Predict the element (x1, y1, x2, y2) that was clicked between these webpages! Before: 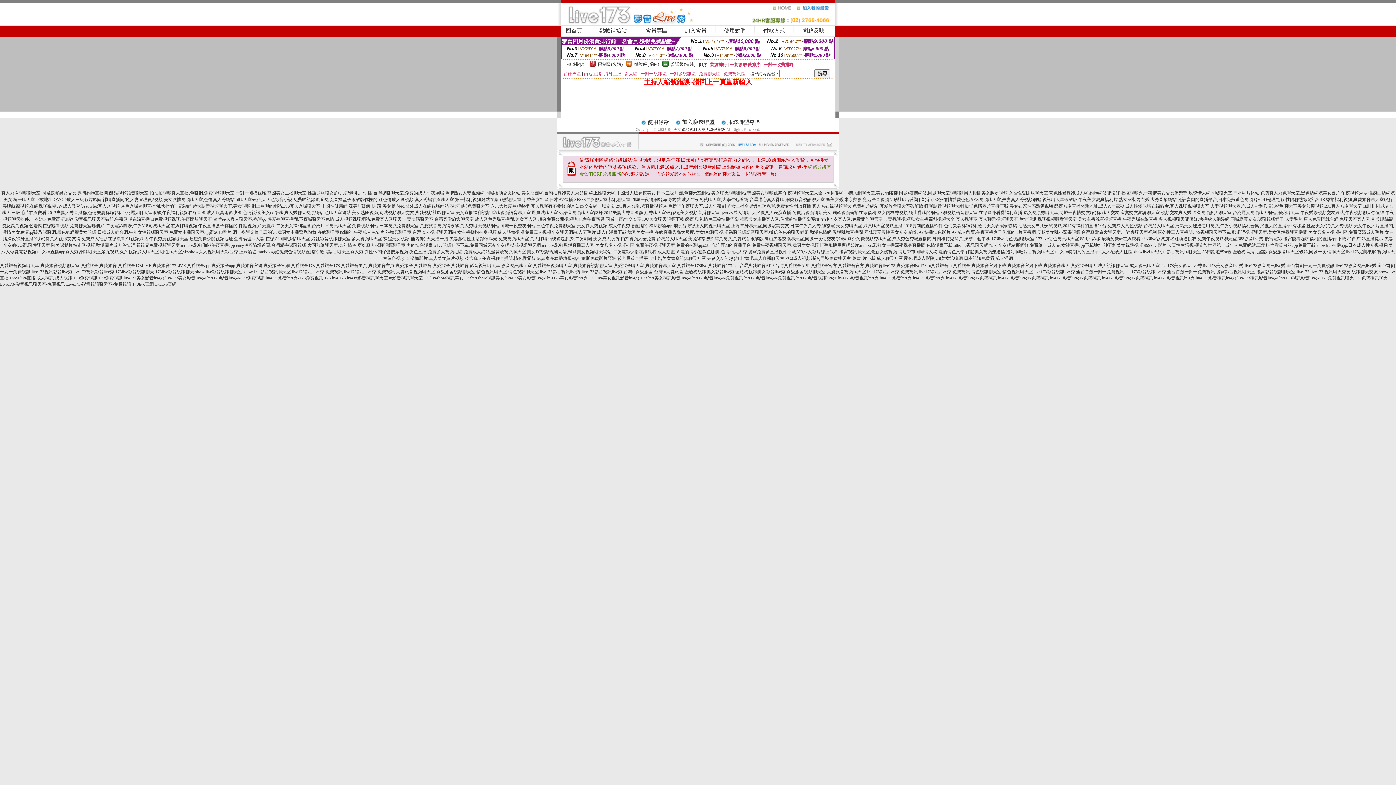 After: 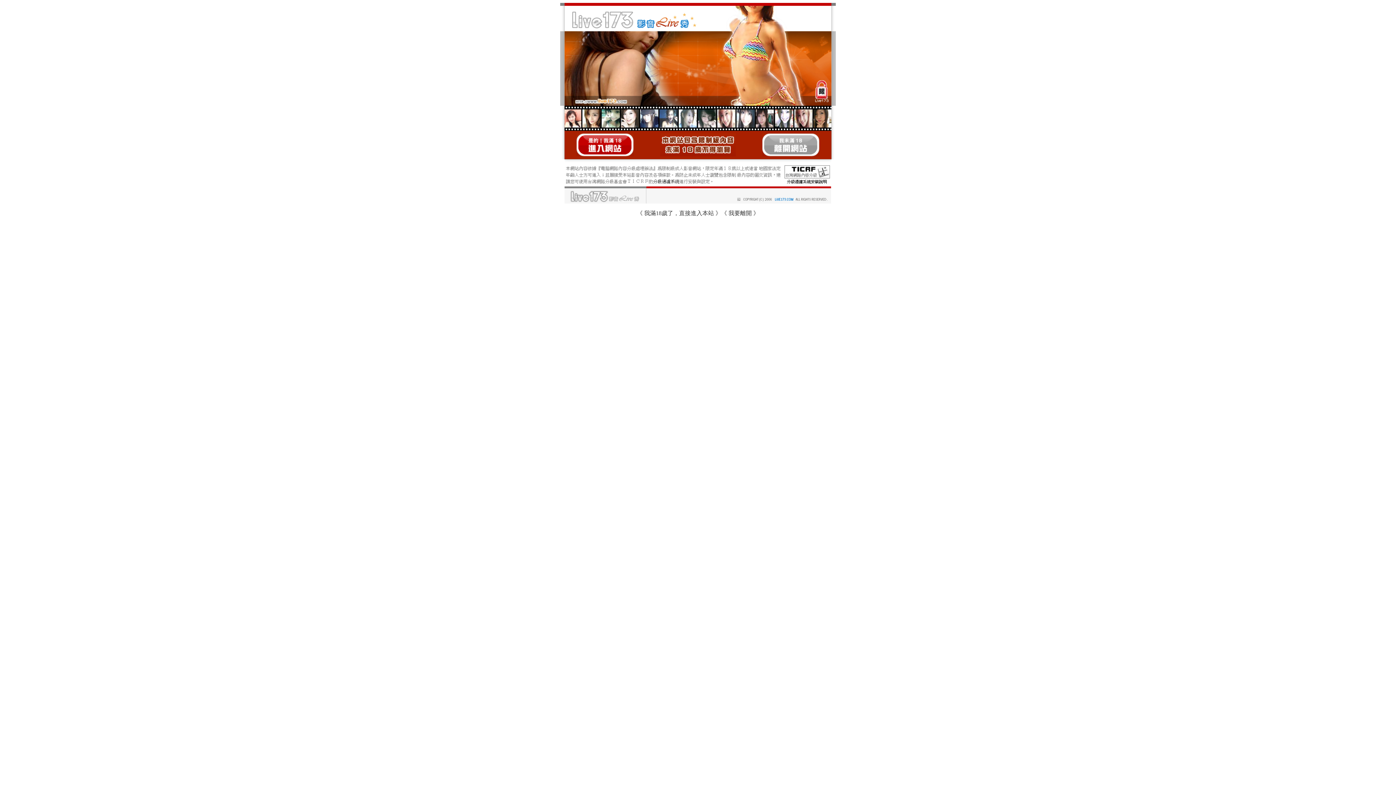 Action: bbox: (673, 127, 725, 131) label: 美女視頻秀聊天室,520包養網